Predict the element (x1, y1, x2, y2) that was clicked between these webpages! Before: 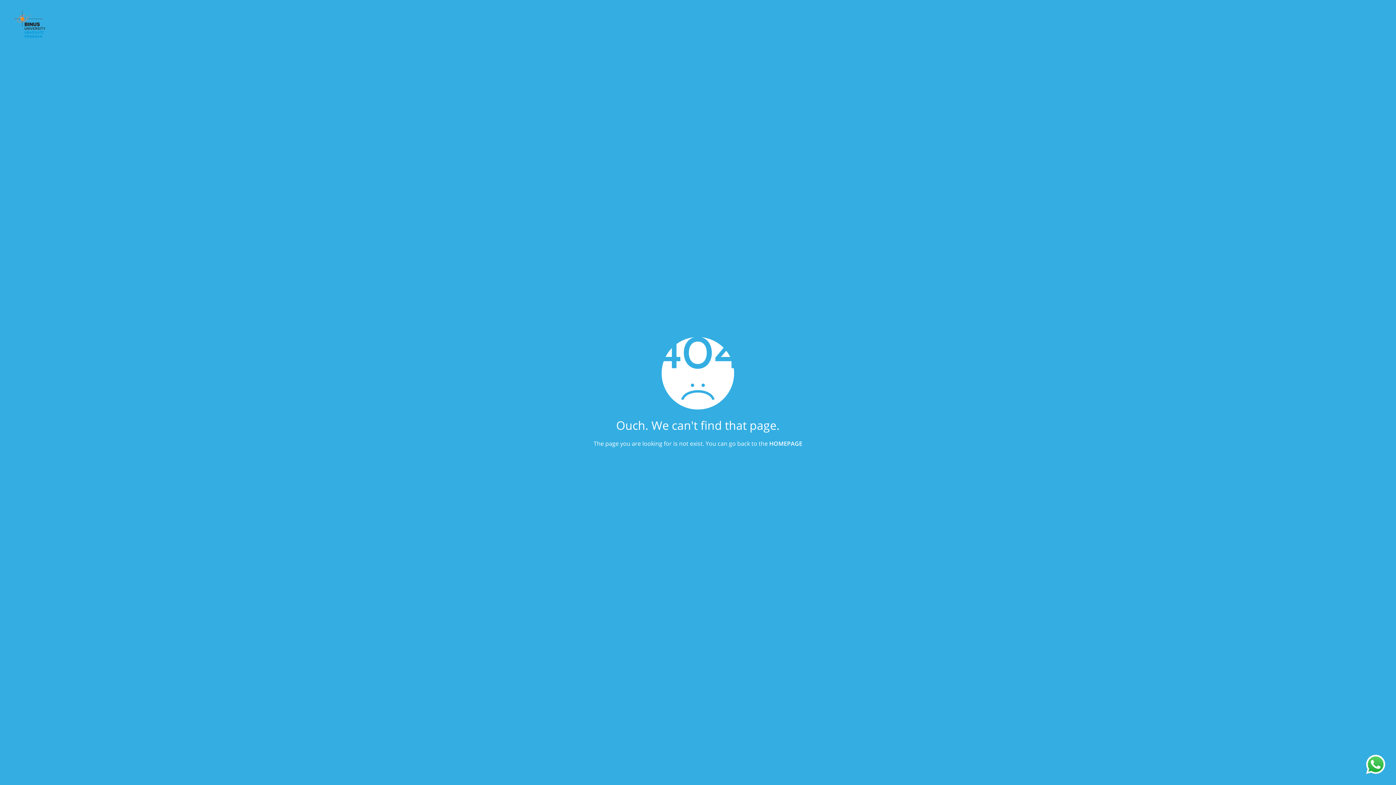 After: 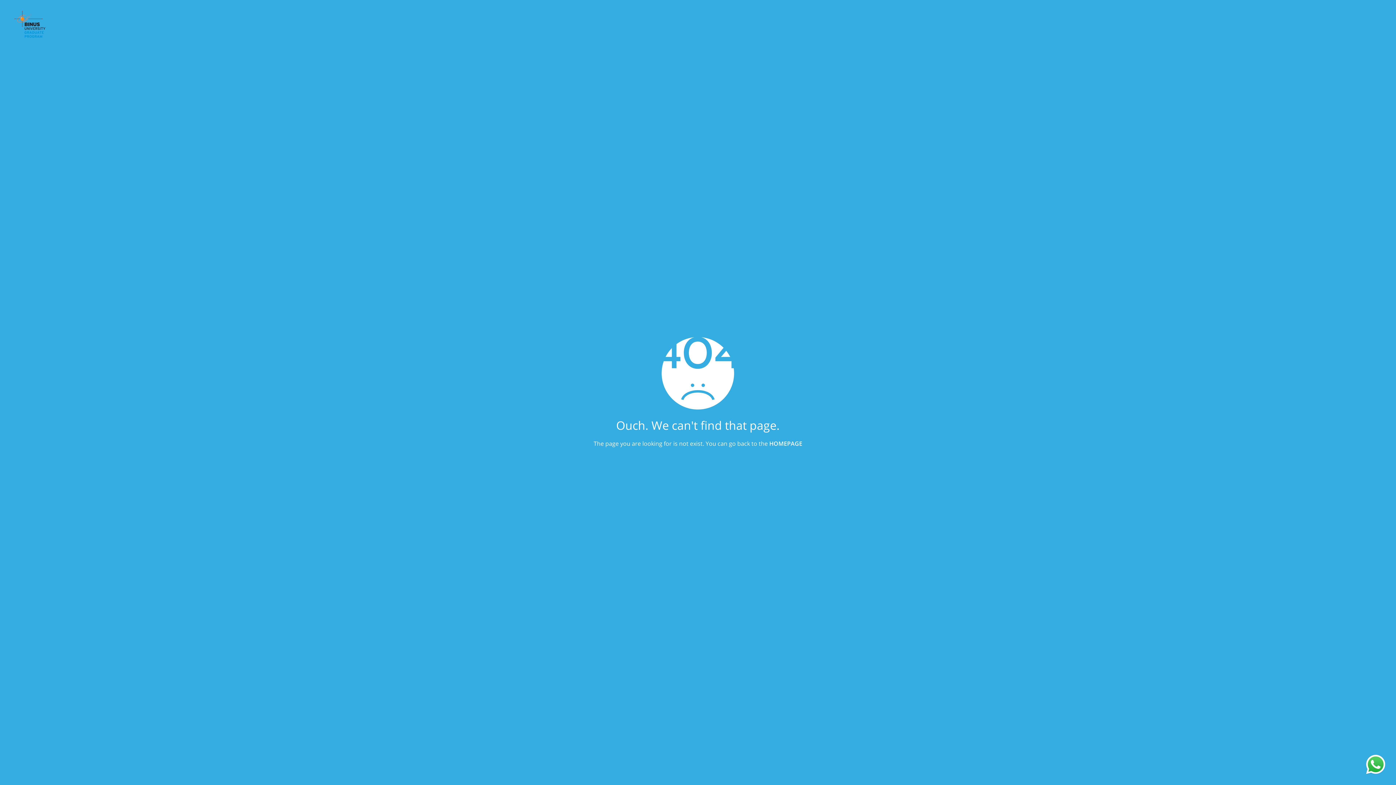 Action: bbox: (1364, 753, 1387, 776)